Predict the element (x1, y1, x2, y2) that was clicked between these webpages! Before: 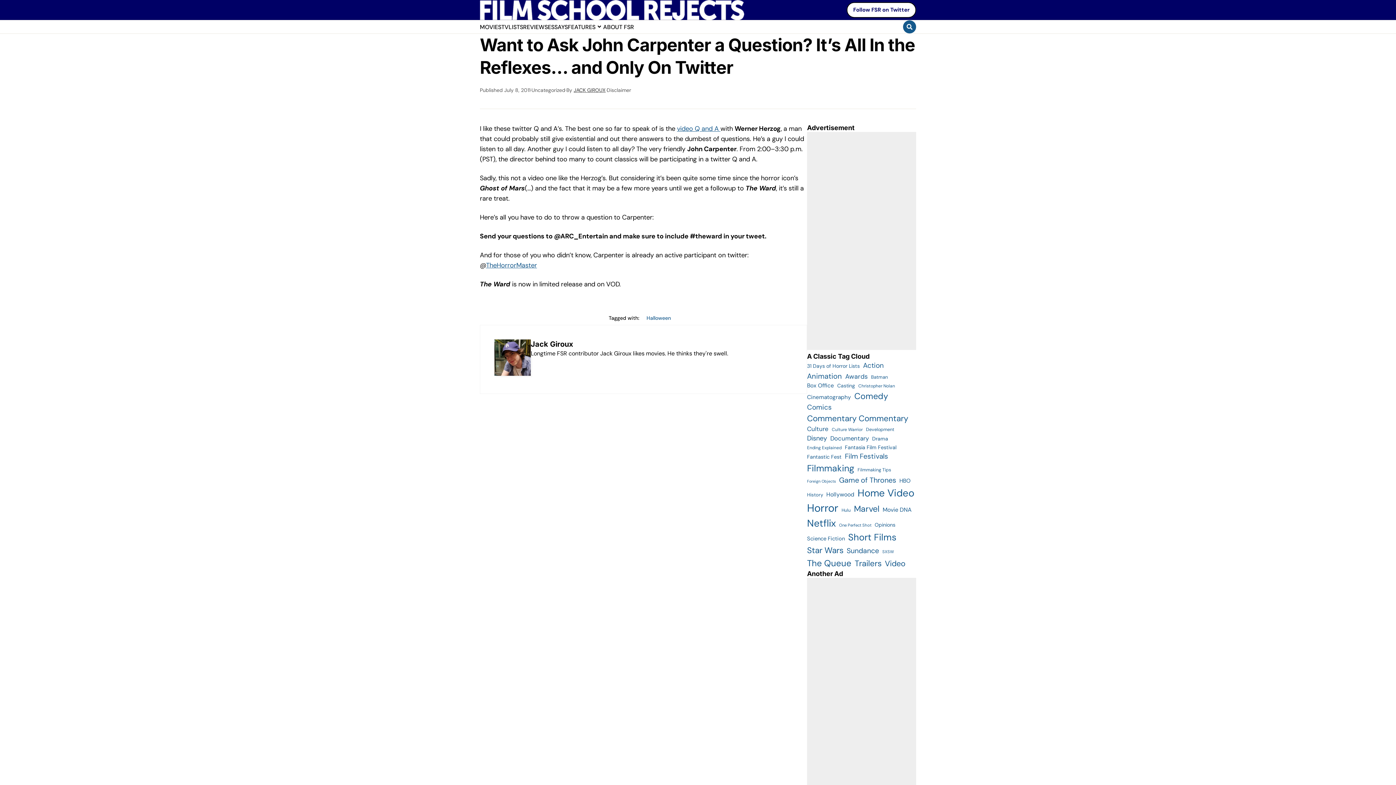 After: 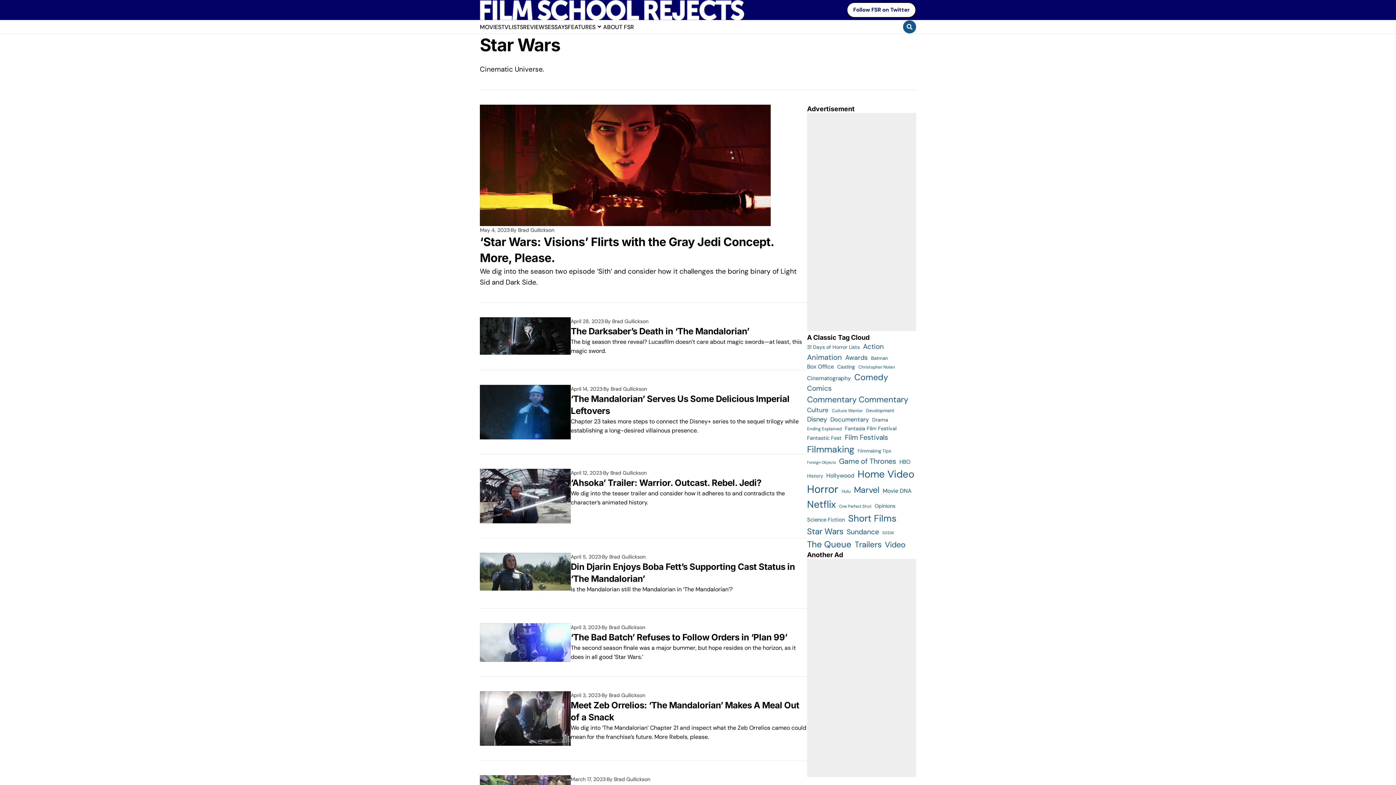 Action: bbox: (807, 544, 843, 557) label: Star Wars (469 items)